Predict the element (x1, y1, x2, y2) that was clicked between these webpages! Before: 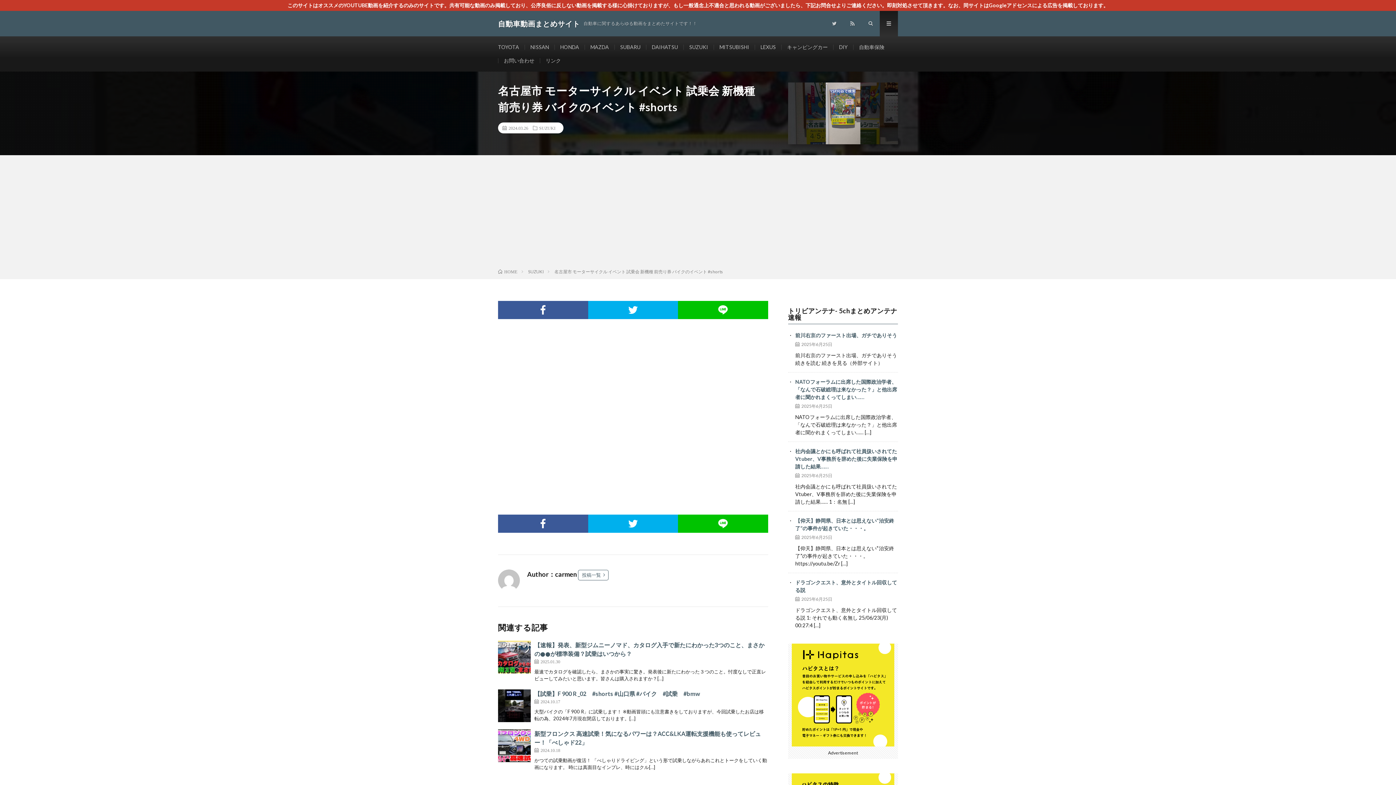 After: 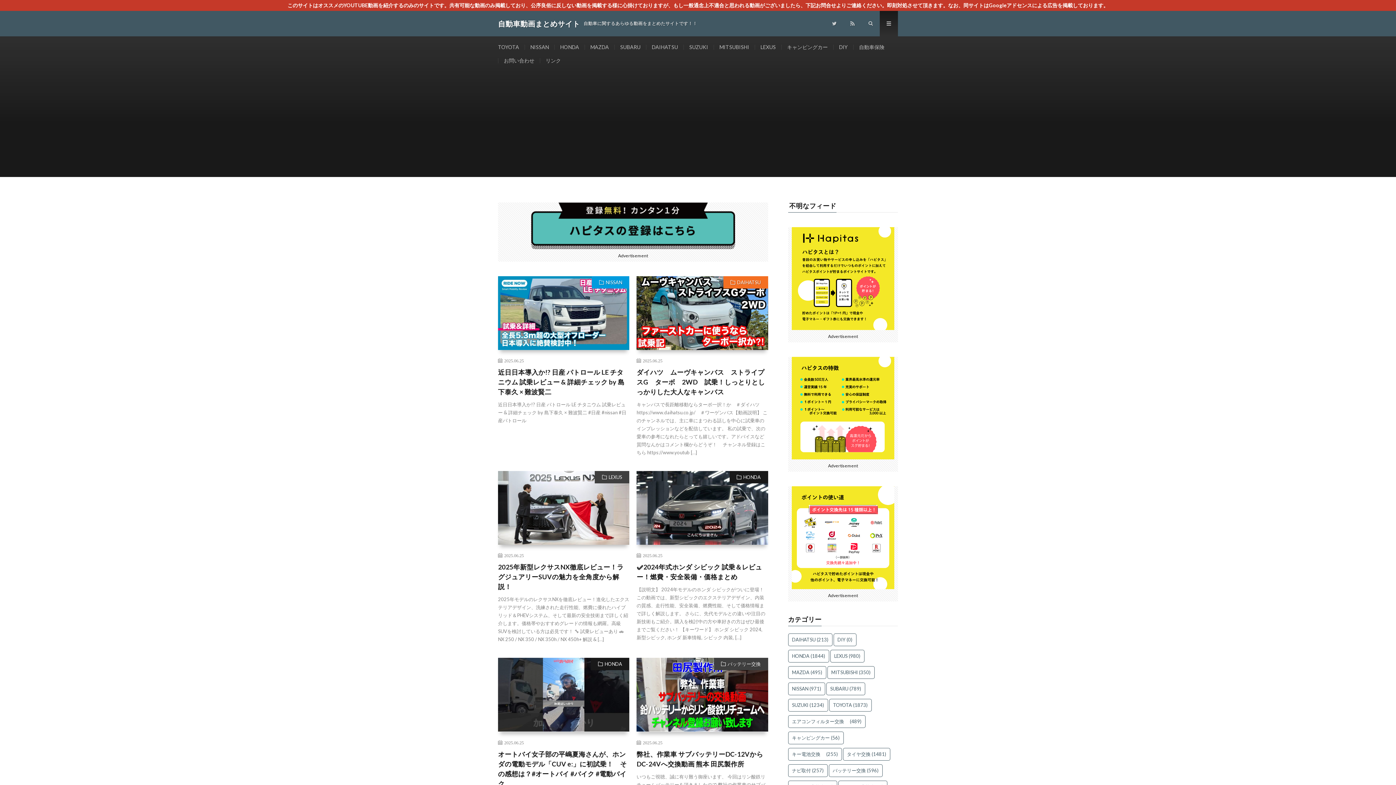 Action: bbox: (498, 269, 517, 274) label: HOME